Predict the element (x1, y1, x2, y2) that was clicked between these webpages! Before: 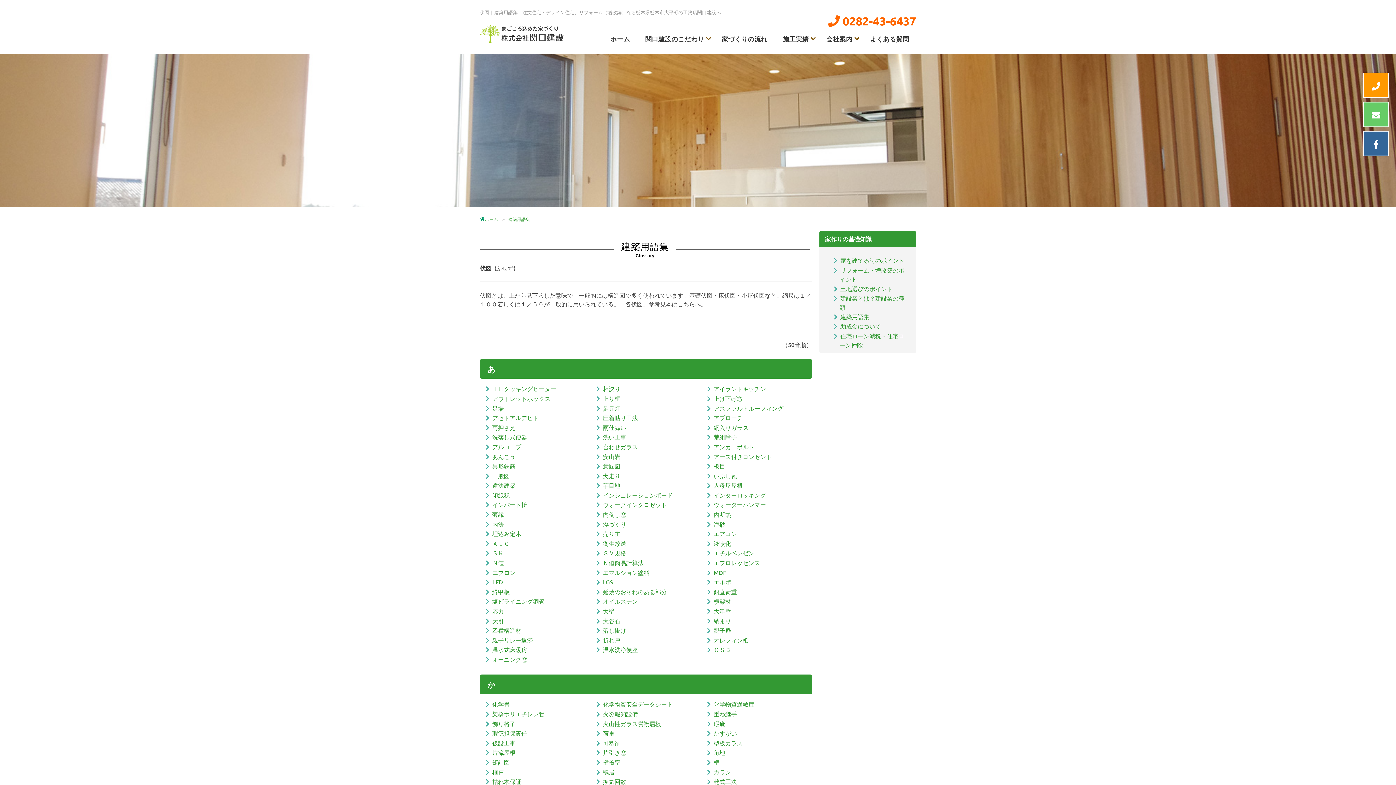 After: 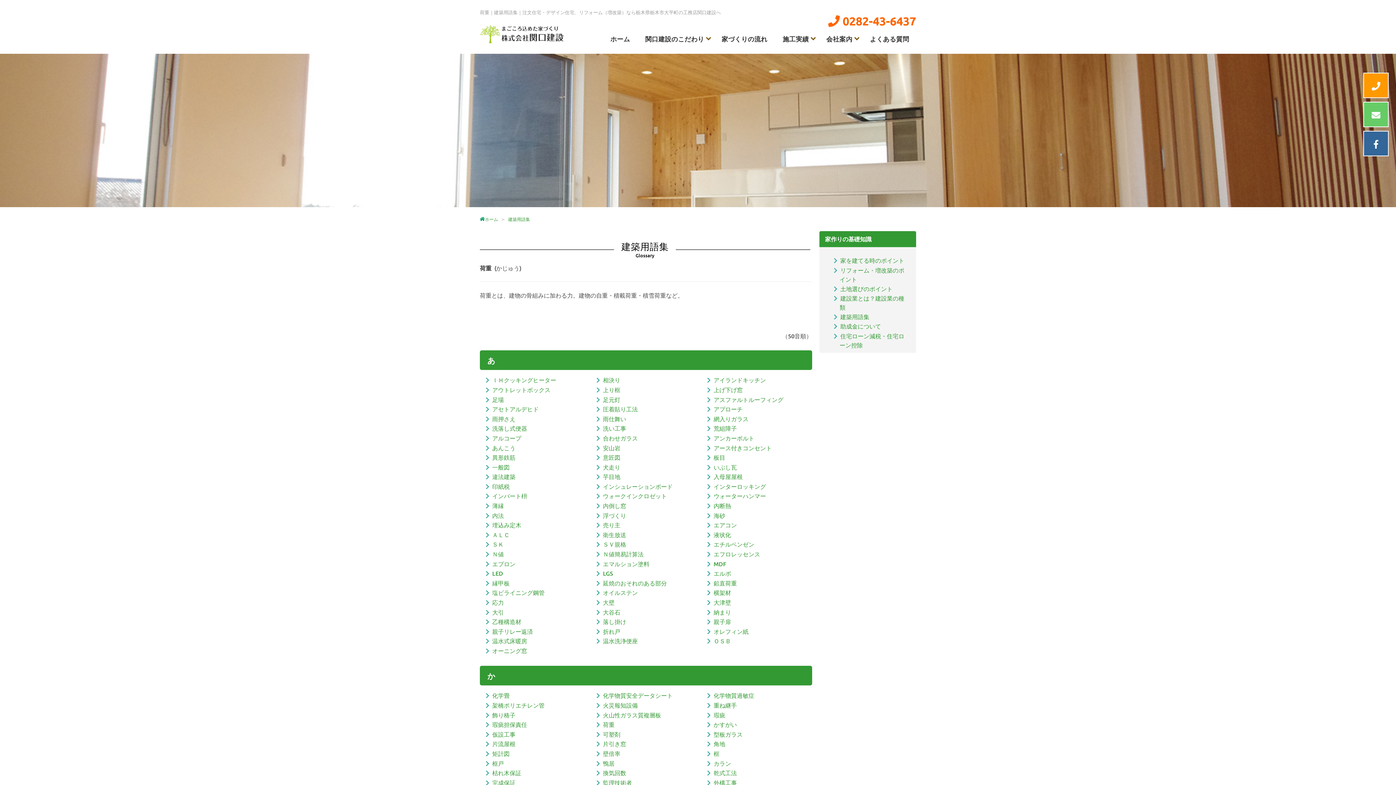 Action: label: 荷重 bbox: (603, 729, 614, 737)